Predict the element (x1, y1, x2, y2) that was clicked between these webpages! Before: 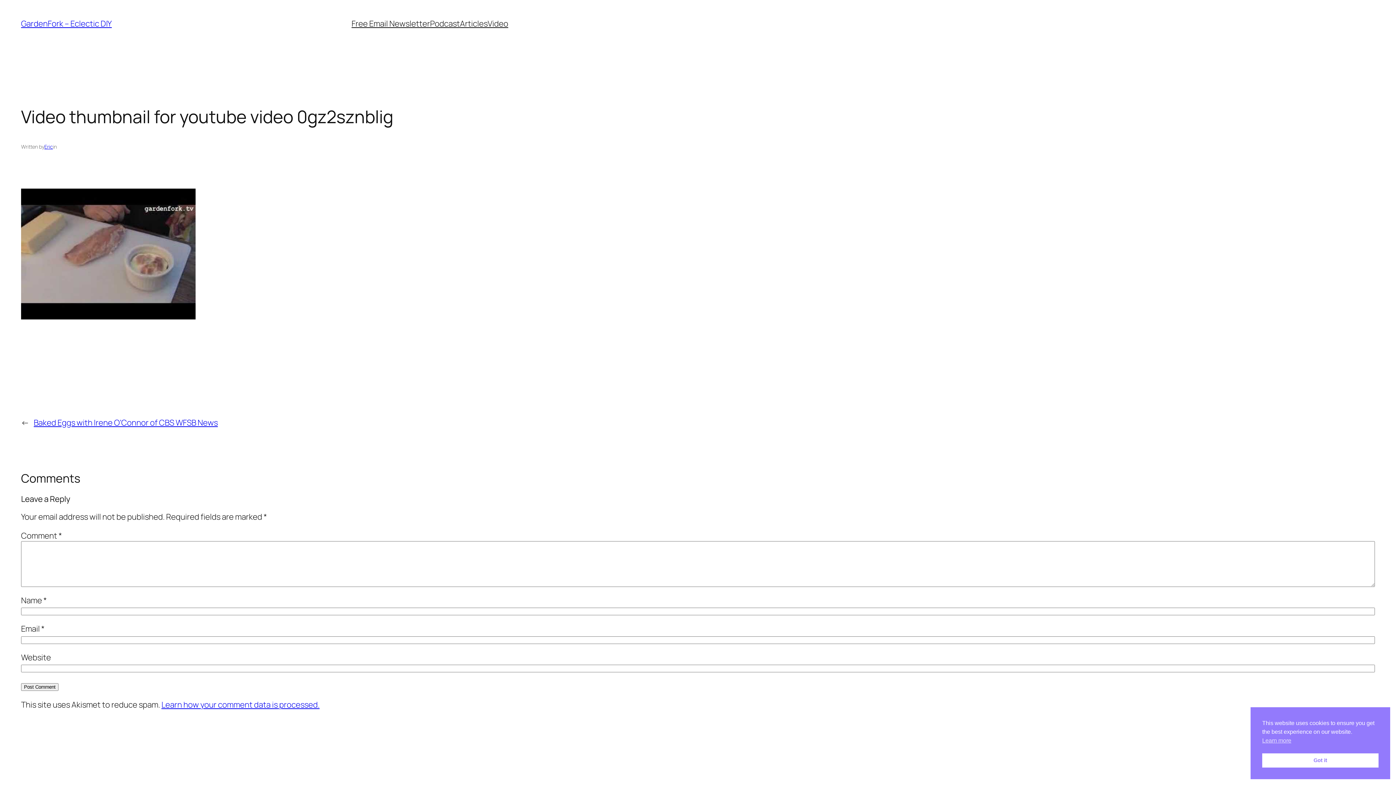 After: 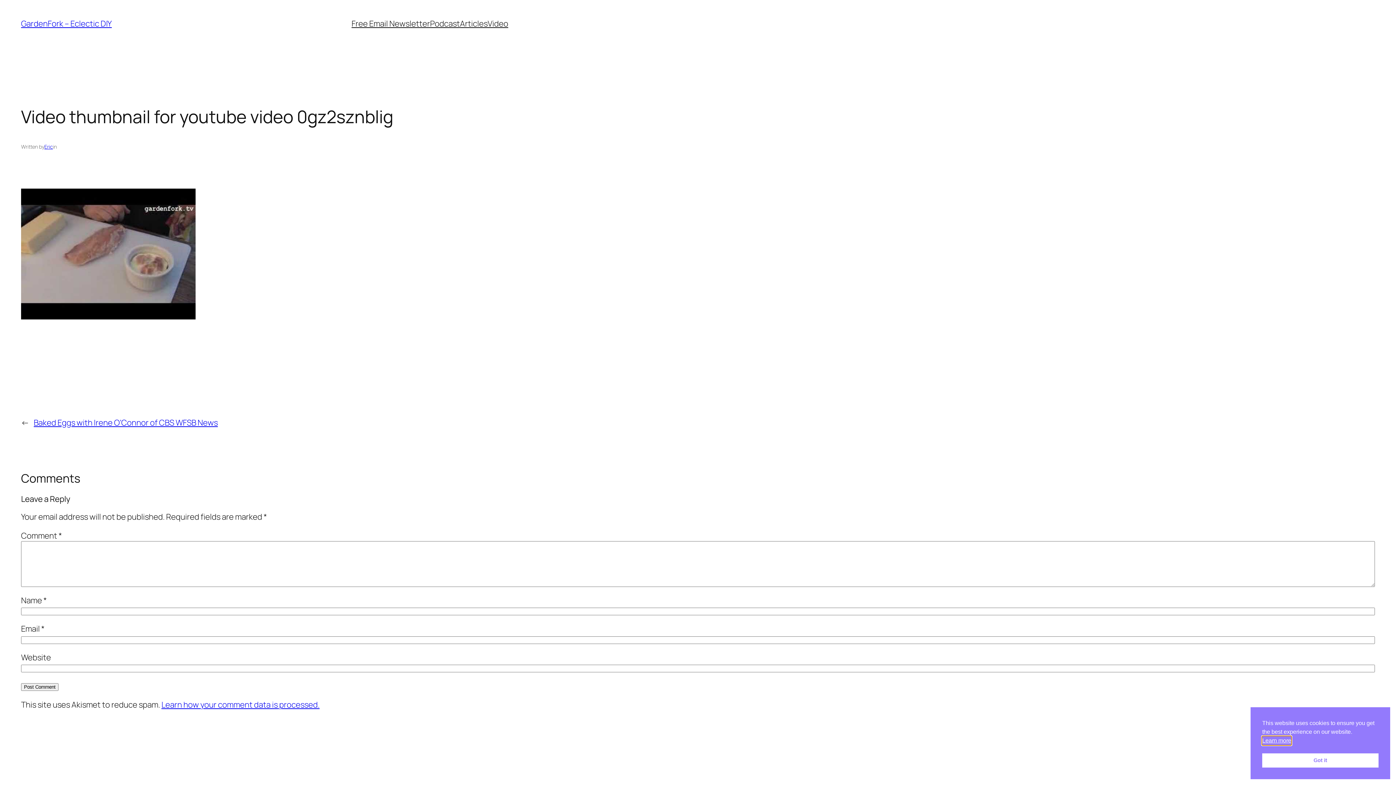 Action: bbox: (1262, 736, 1291, 745) label: cookies - Learn more 